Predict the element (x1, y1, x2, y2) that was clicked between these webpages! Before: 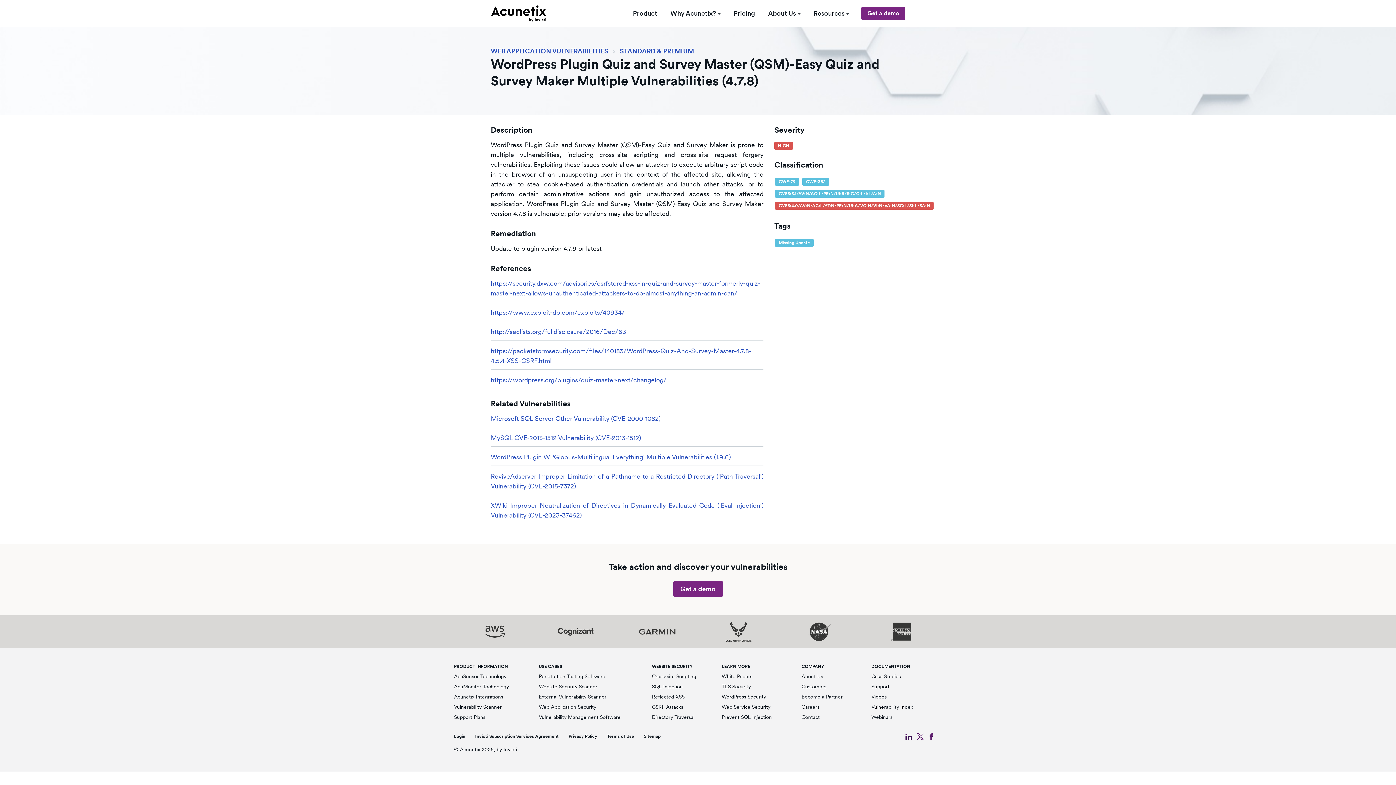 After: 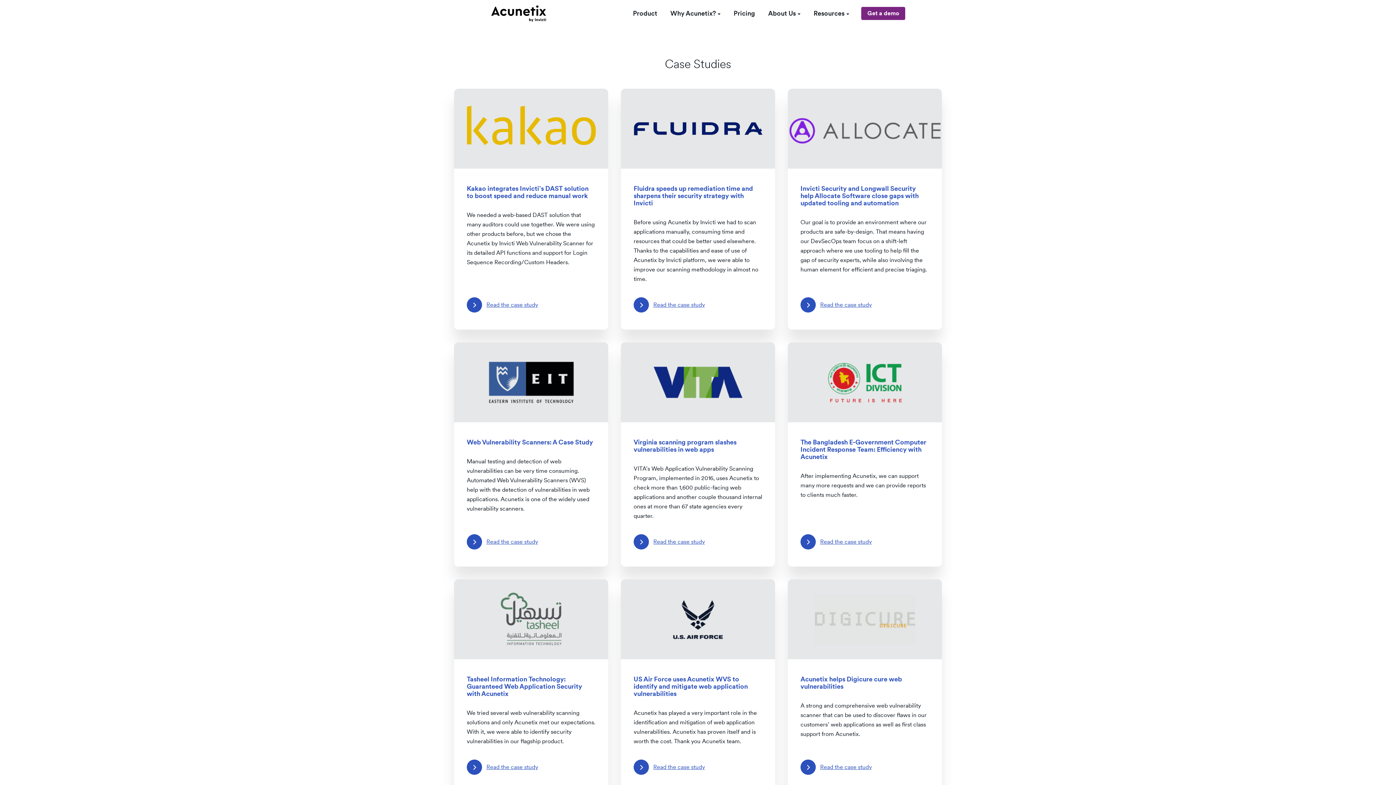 Action: bbox: (871, 673, 901, 679) label: Case Studies